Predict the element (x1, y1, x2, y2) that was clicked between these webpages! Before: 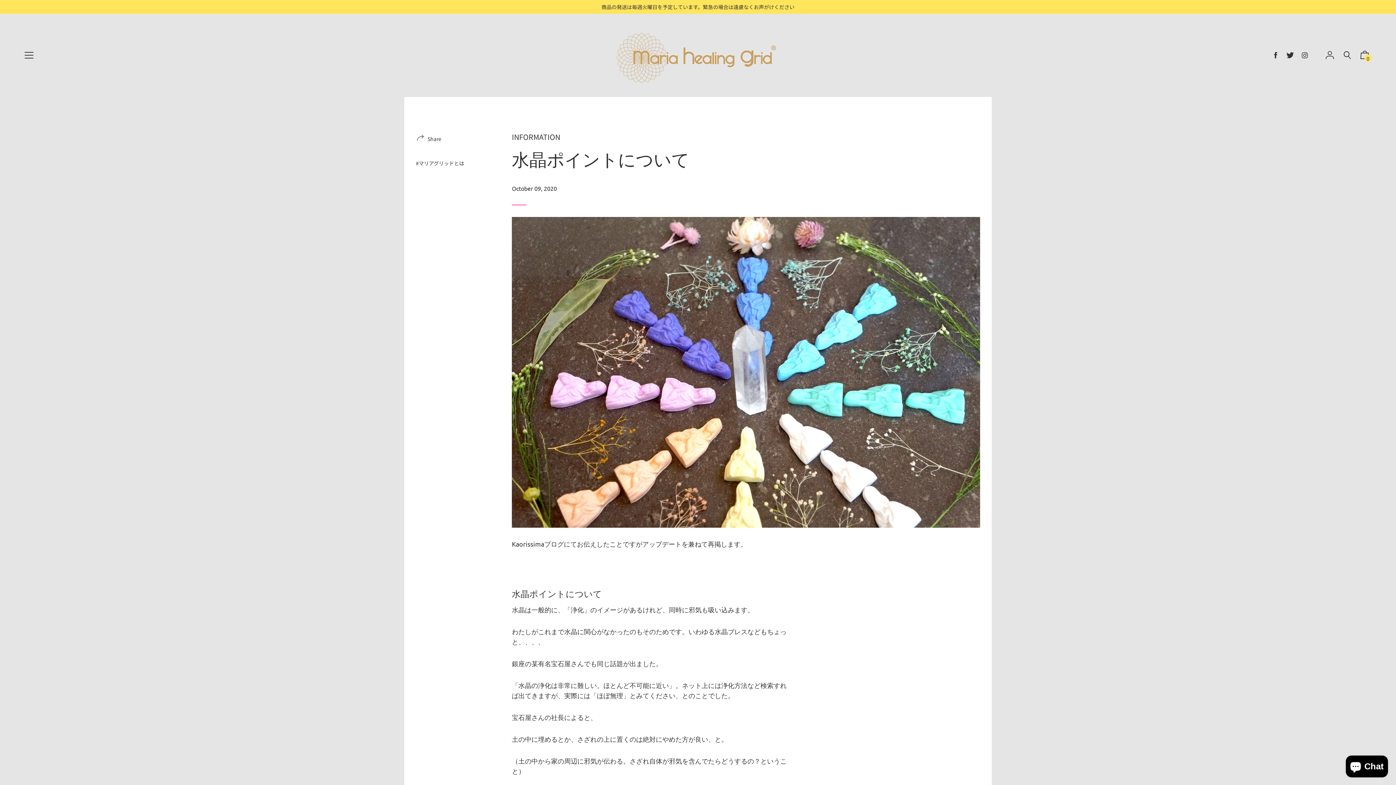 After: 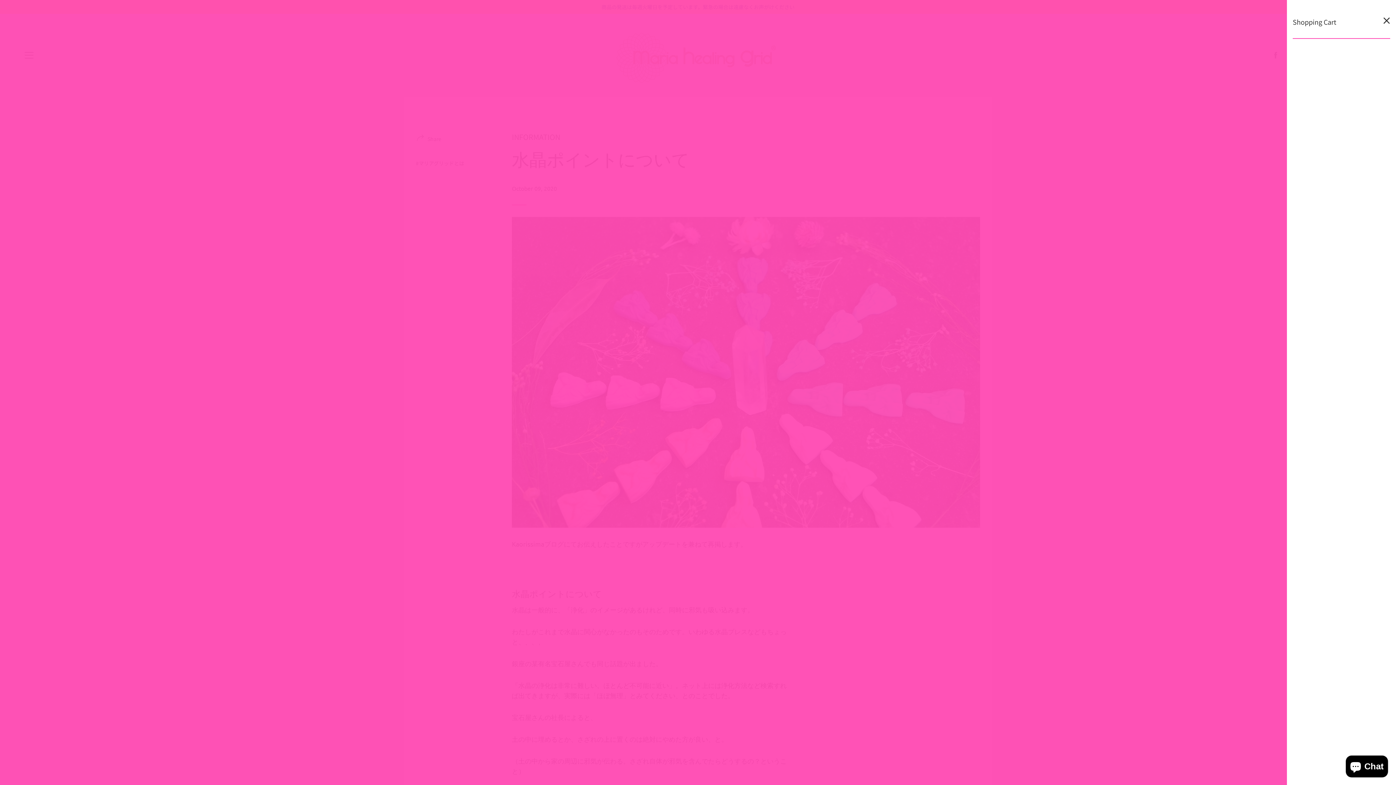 Action: label: 0 bbox: (1357, 49, 1373, 62)